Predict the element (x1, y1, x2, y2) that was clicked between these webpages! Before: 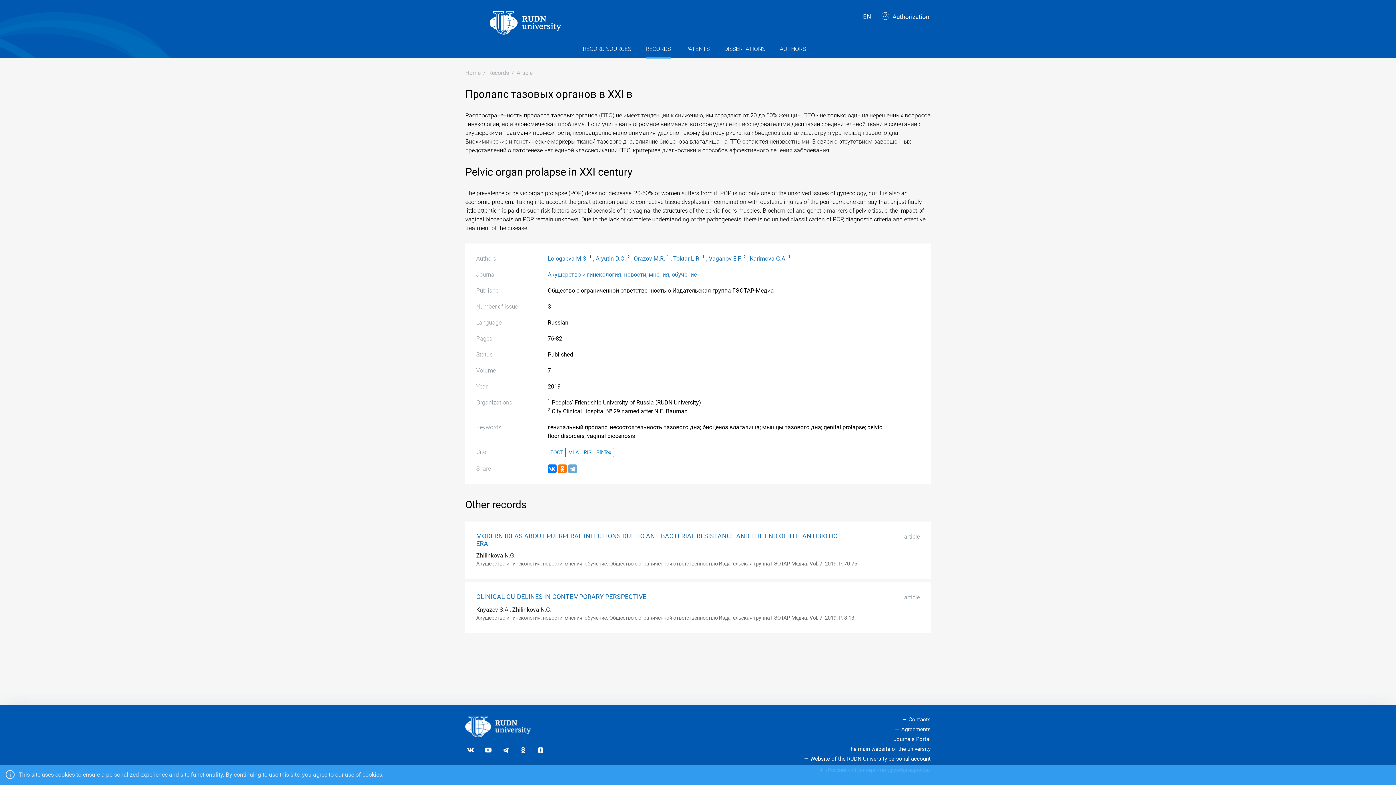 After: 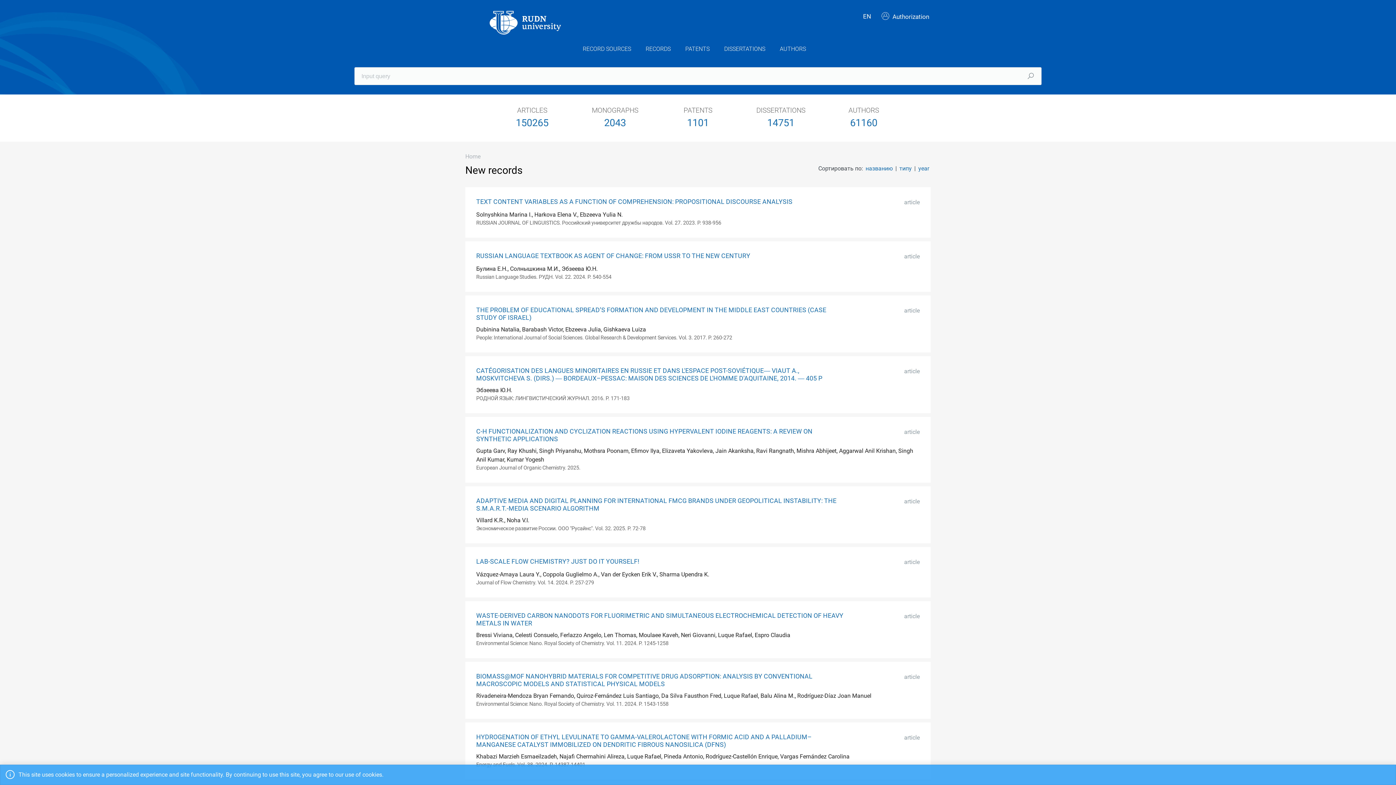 Action: bbox: (465, 10, 585, 34)